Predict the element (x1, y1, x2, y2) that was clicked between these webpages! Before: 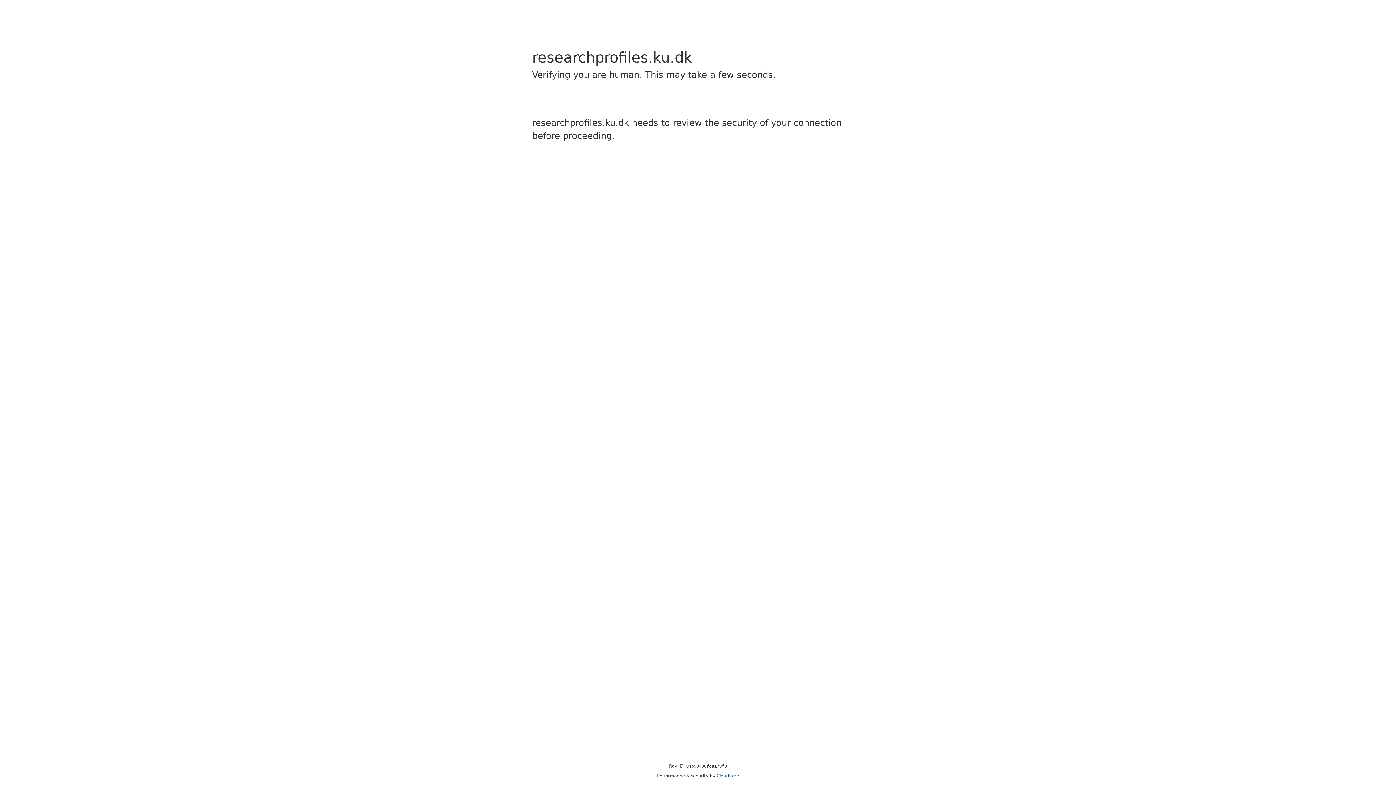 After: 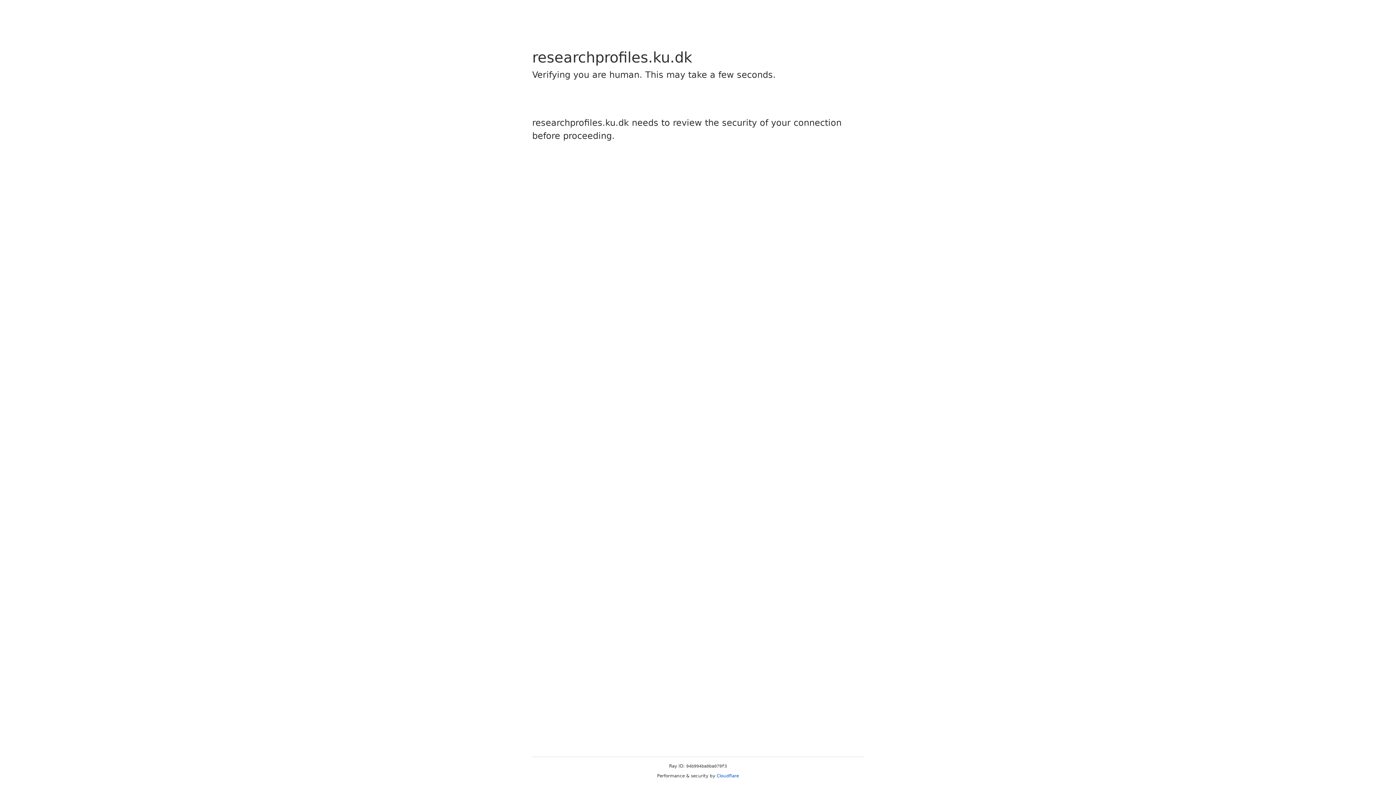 Action: label: Cloudflare bbox: (716, 773, 739, 778)